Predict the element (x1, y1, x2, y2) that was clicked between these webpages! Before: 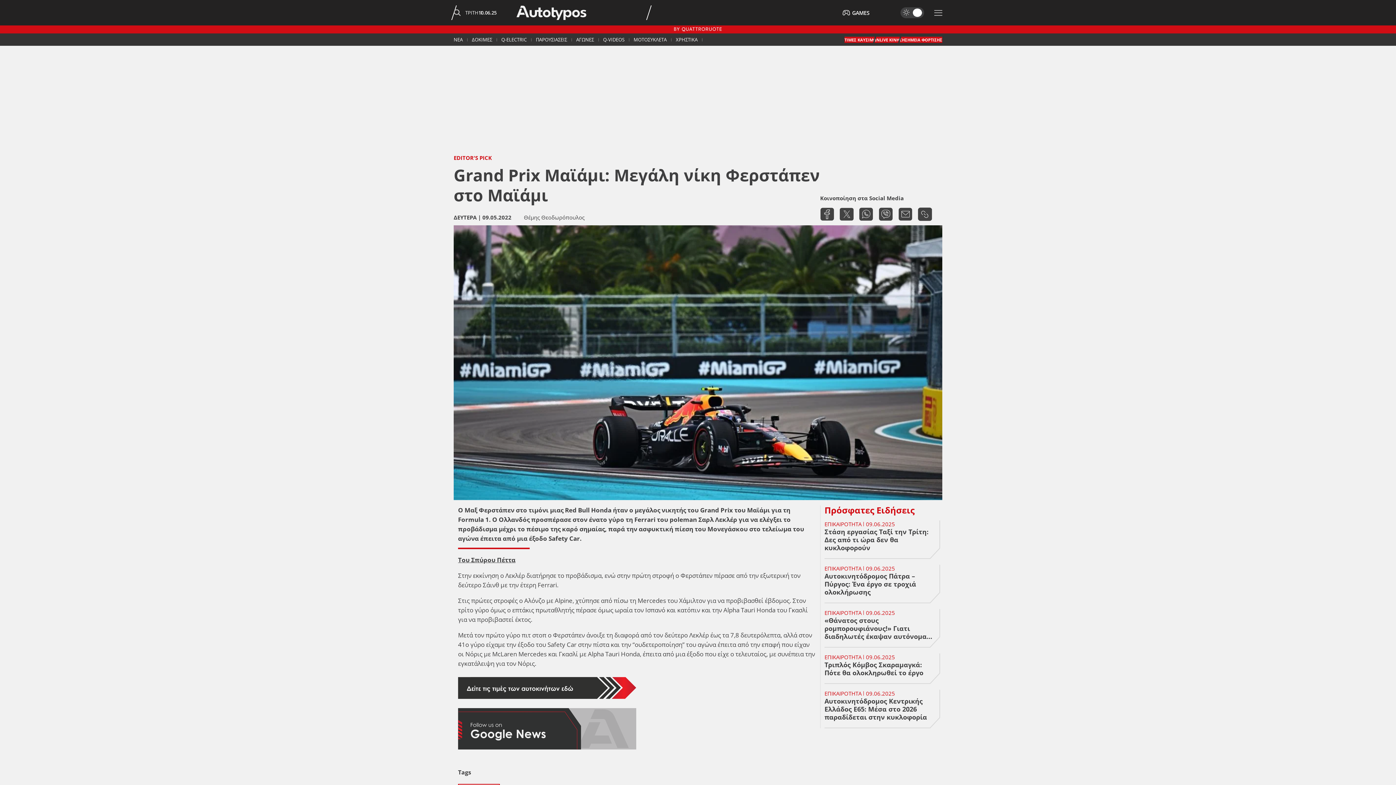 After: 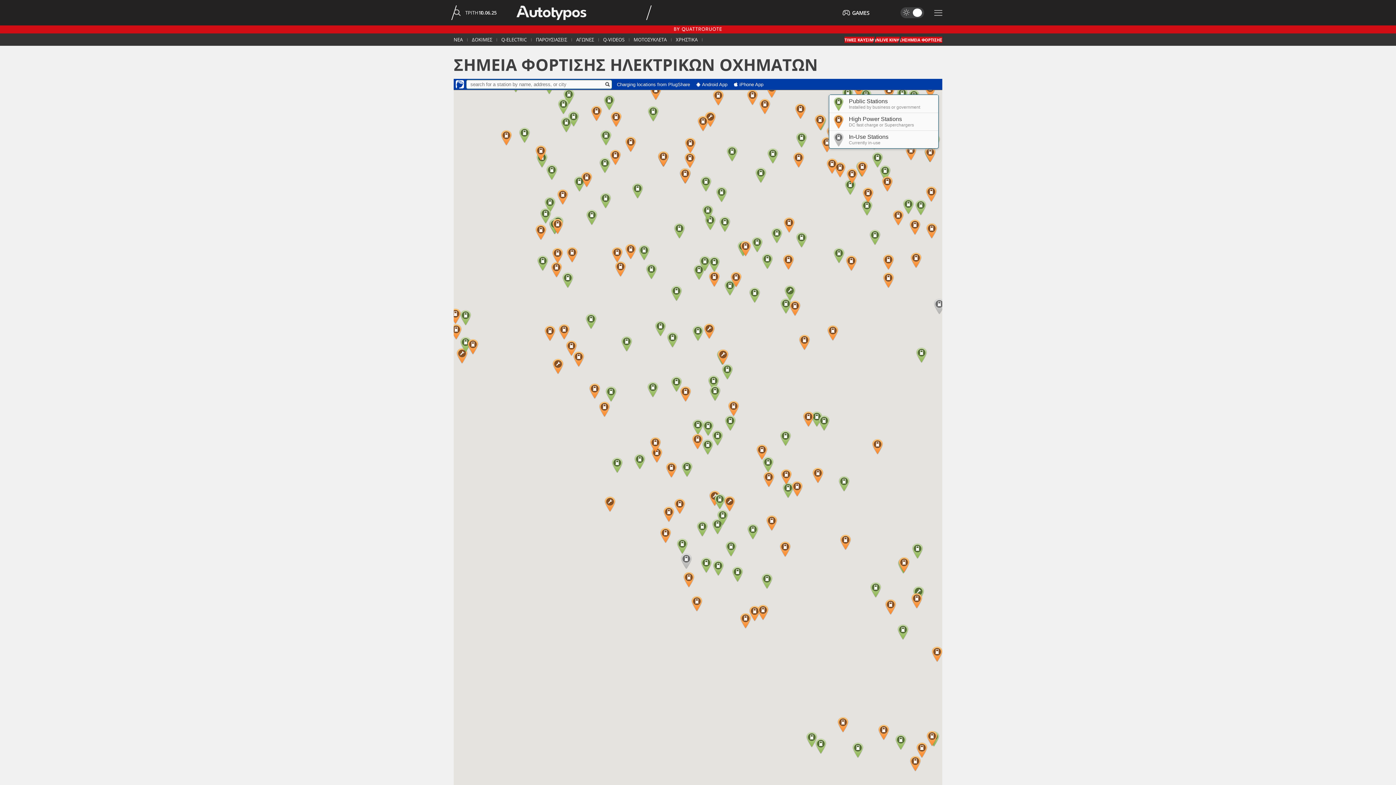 Action: label: ΣΗΜΕΙΑ ΦΟΡΤΙΣΗΣ bbox: (905, 36, 942, 42)